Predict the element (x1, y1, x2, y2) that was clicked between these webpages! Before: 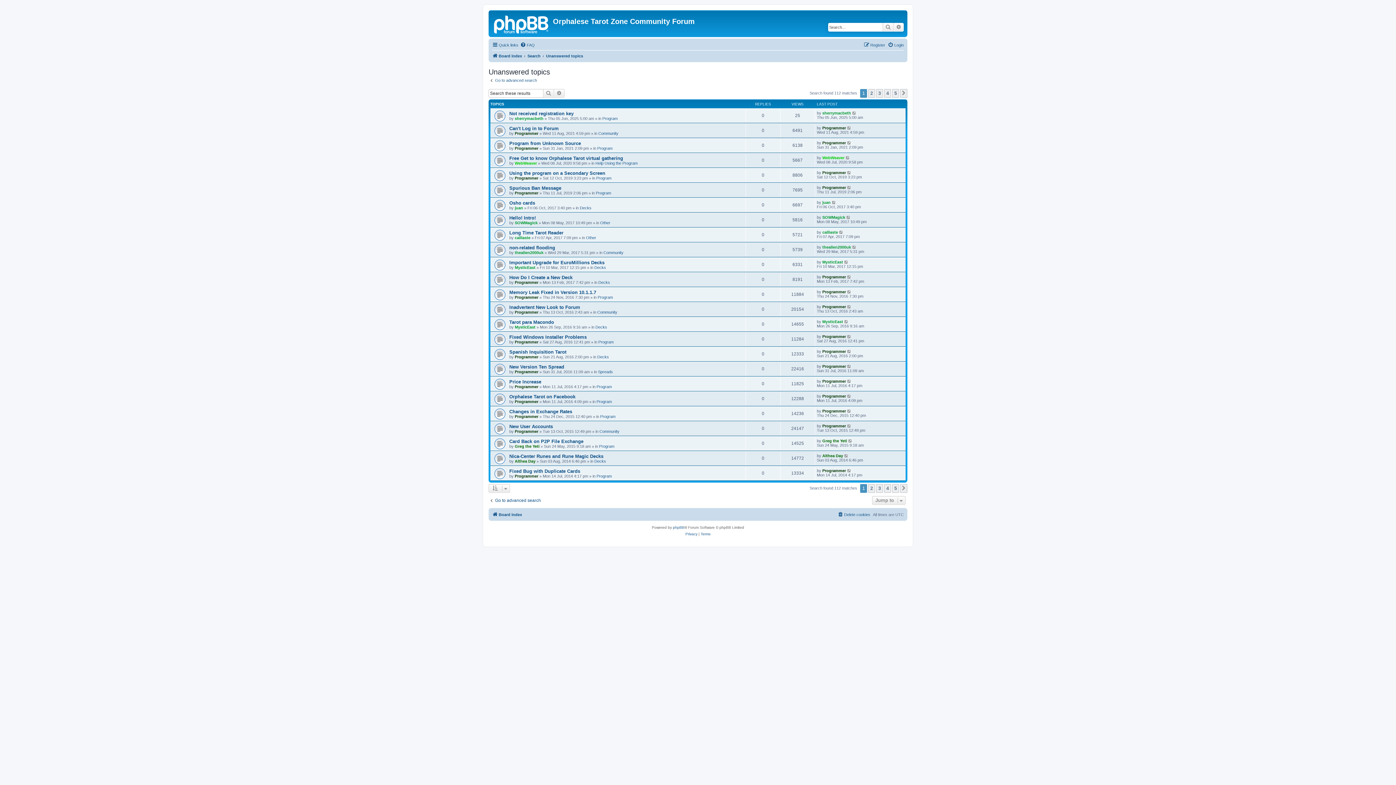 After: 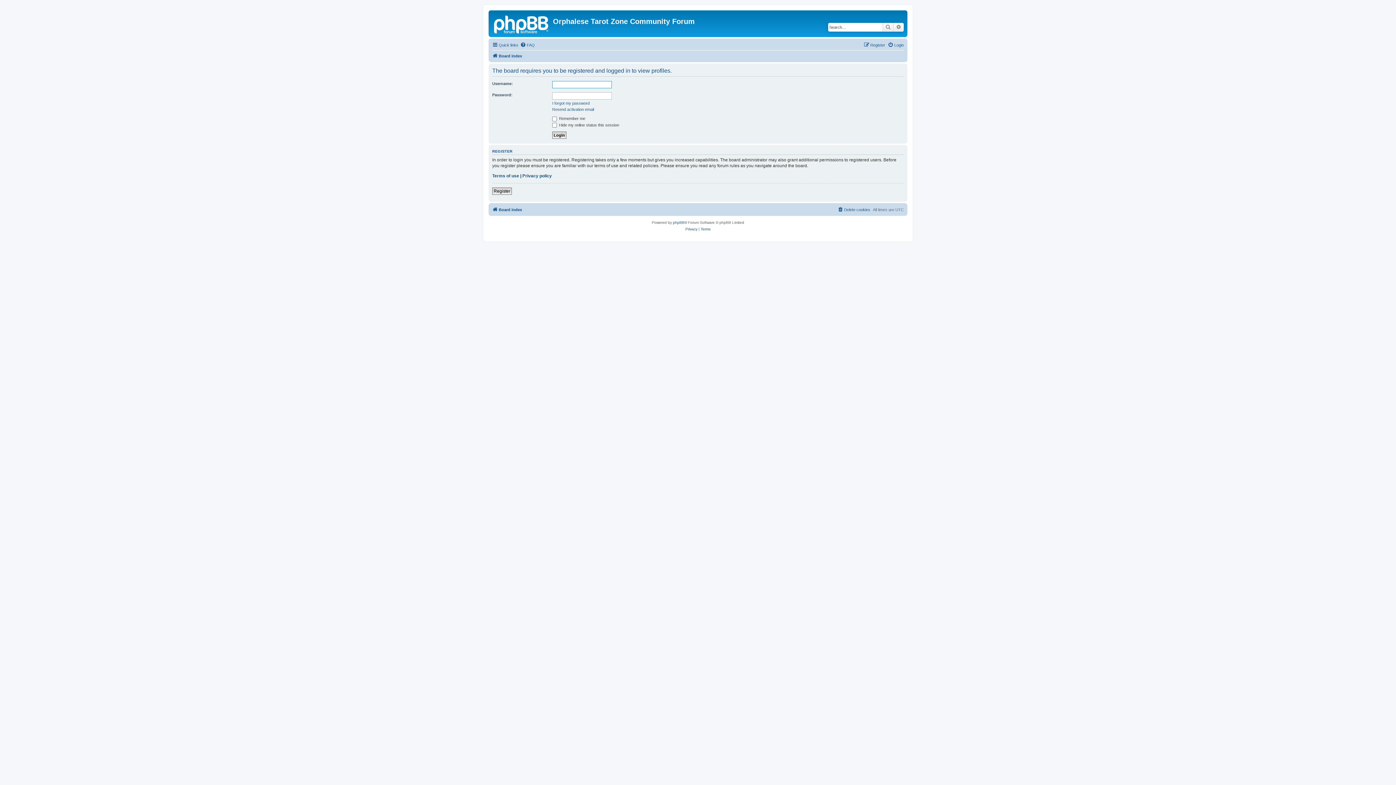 Action: bbox: (514, 399, 538, 403) label: Programmer